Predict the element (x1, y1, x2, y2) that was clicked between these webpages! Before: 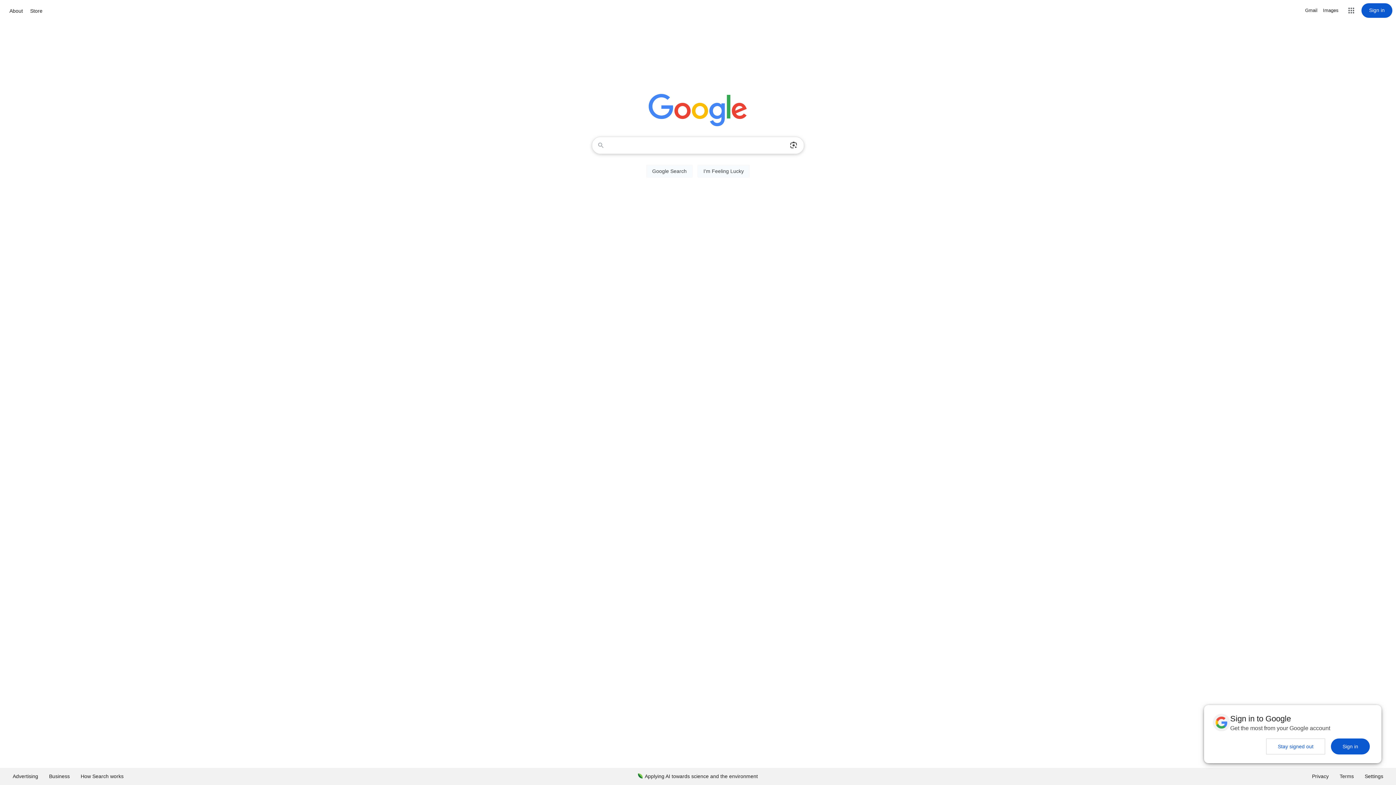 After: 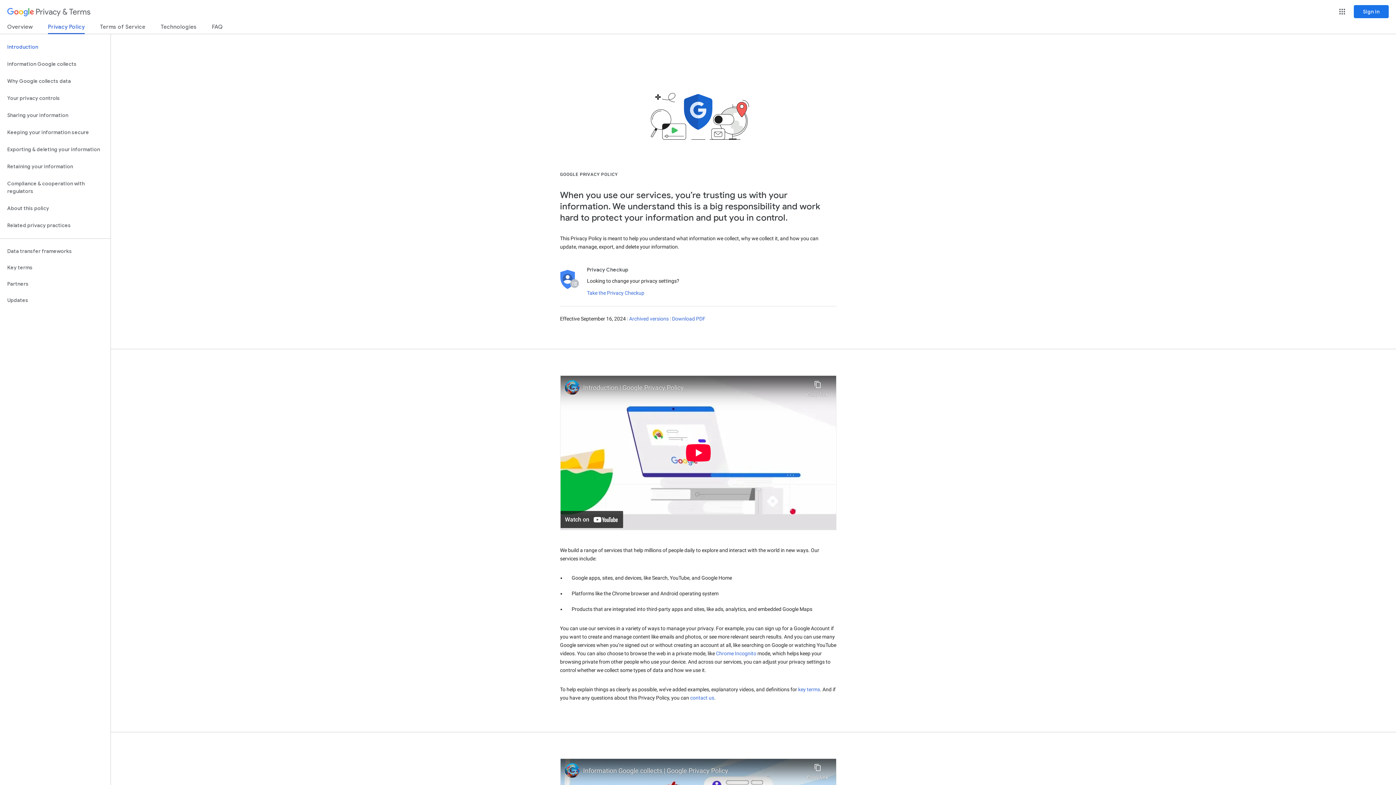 Action: bbox: (1306, 768, 1334, 785) label: Privacy